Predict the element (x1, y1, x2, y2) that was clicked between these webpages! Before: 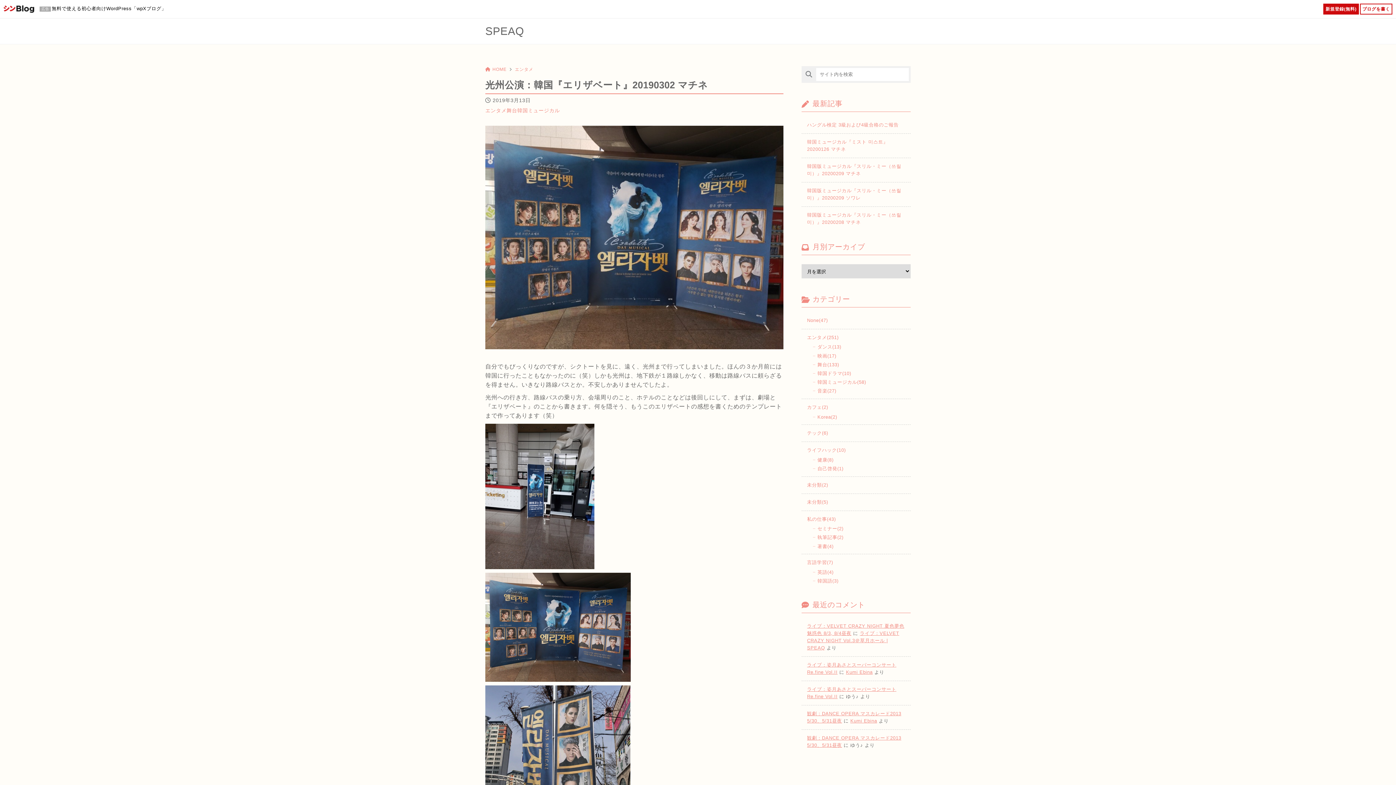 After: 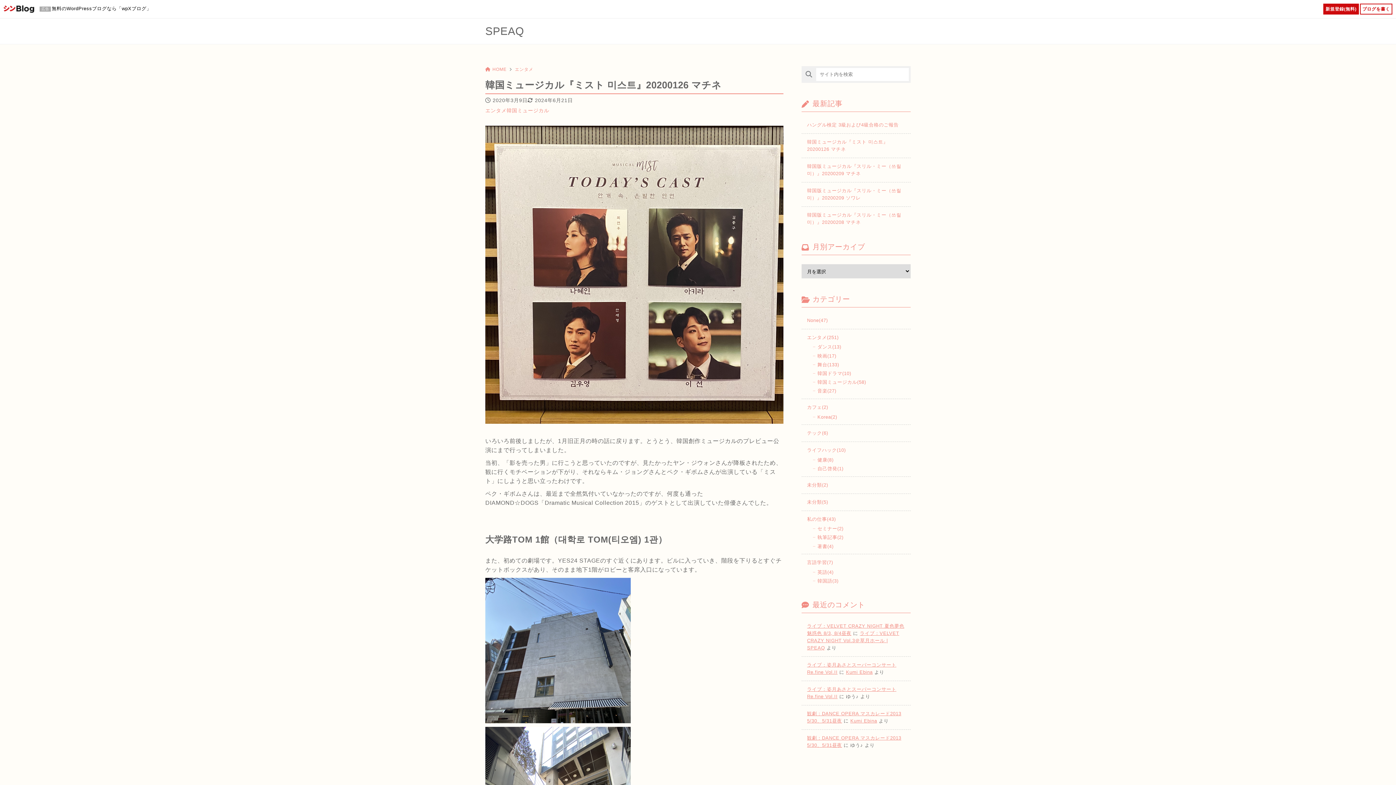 Action: bbox: (807, 138, 905, 153) label: 韓国ミュージカル『ミスト 미스트』20200126 マチネ